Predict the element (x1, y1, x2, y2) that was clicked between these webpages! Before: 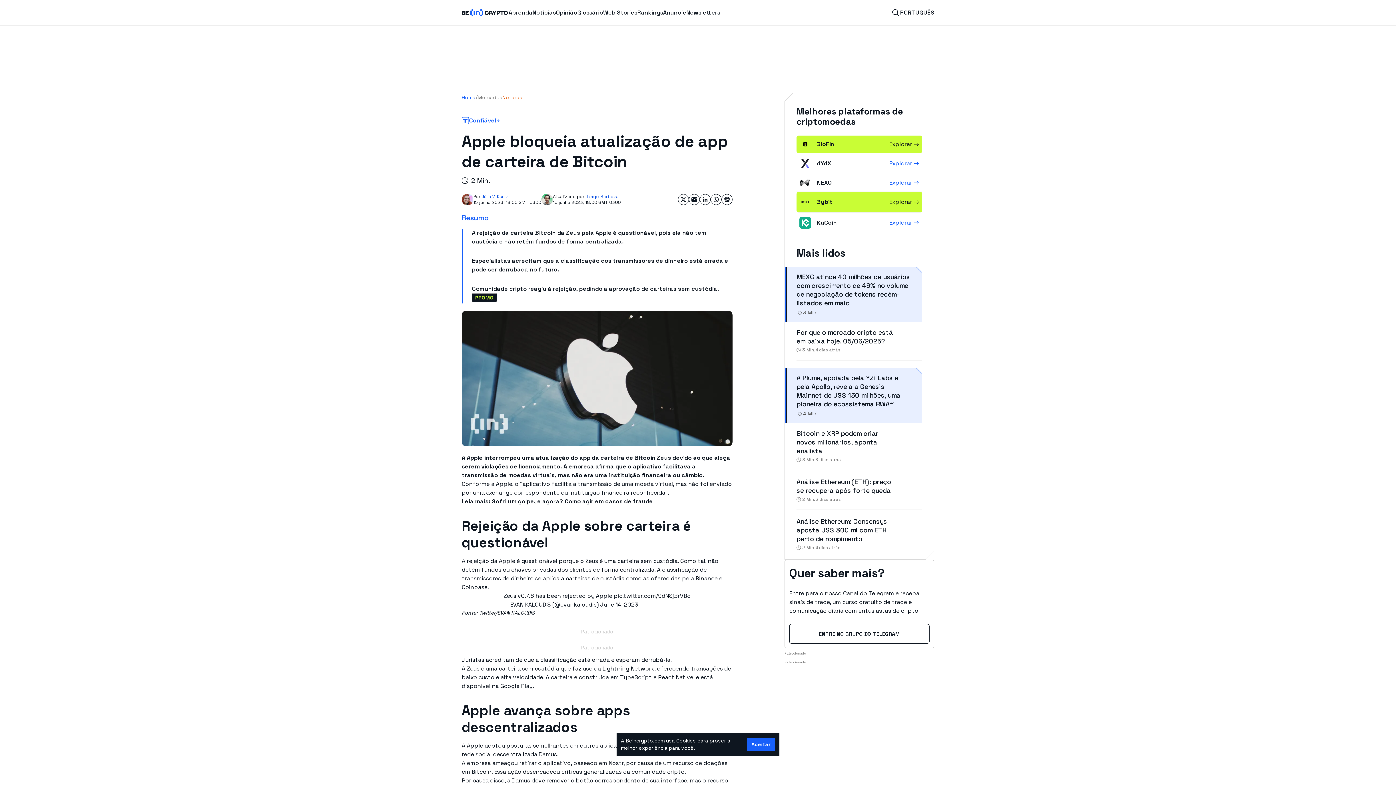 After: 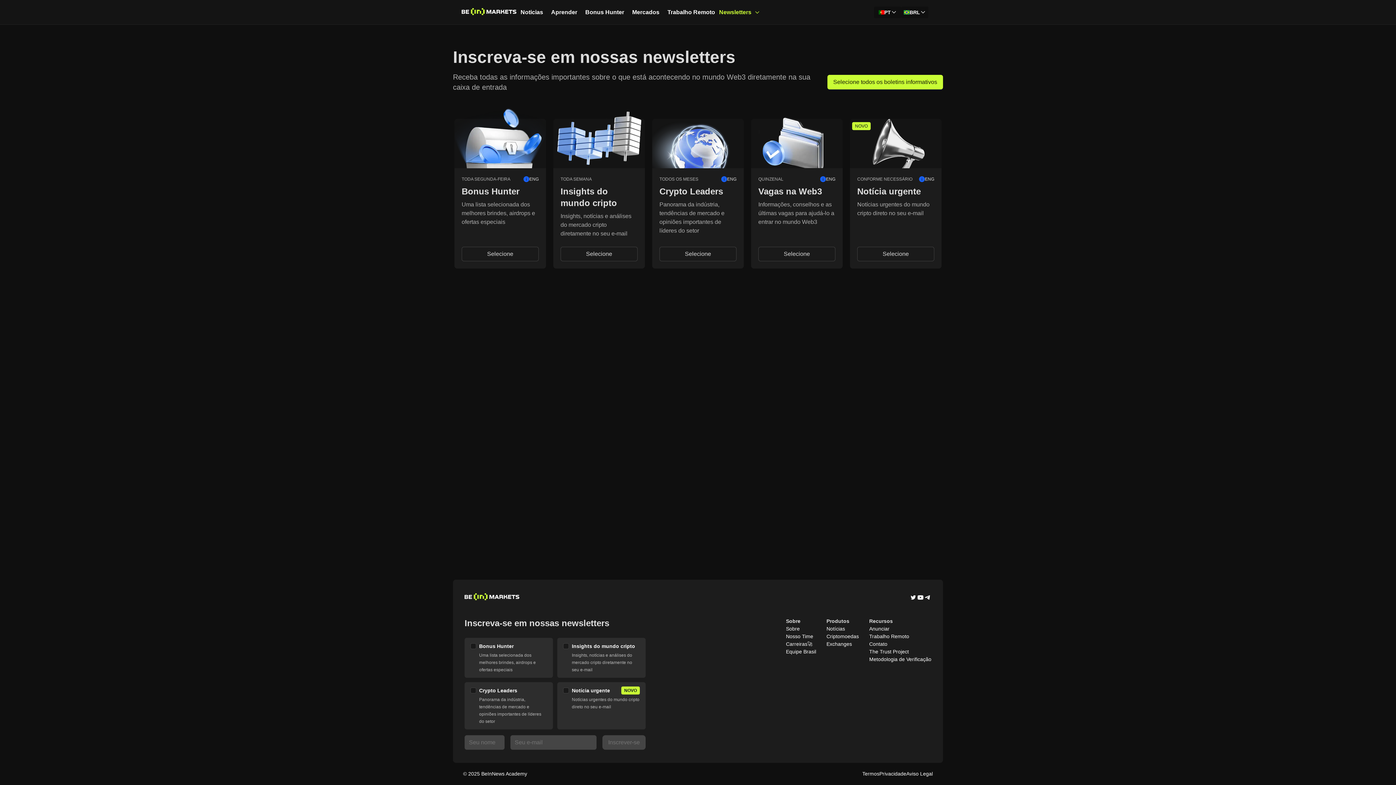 Action: label: Newsletters bbox: (686, 8, 720, 17)